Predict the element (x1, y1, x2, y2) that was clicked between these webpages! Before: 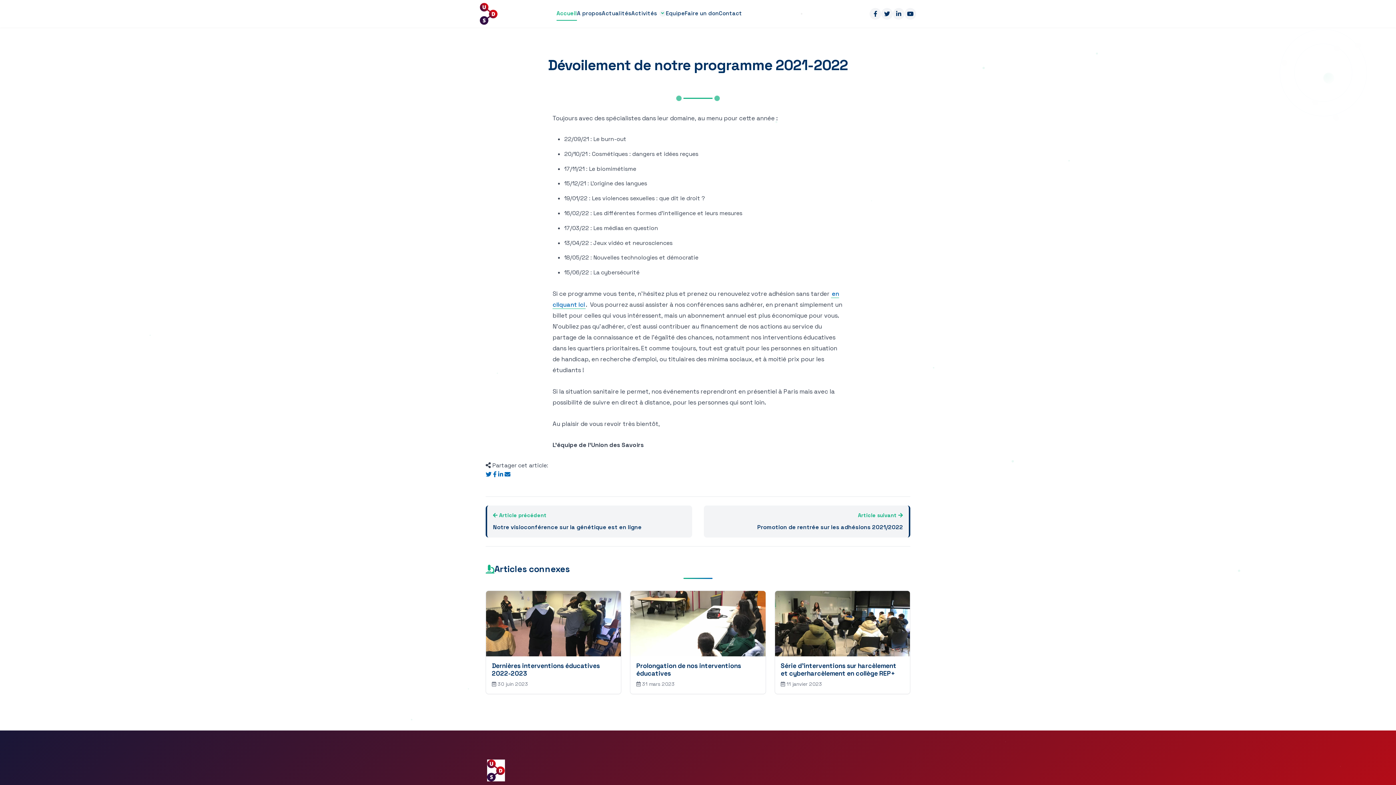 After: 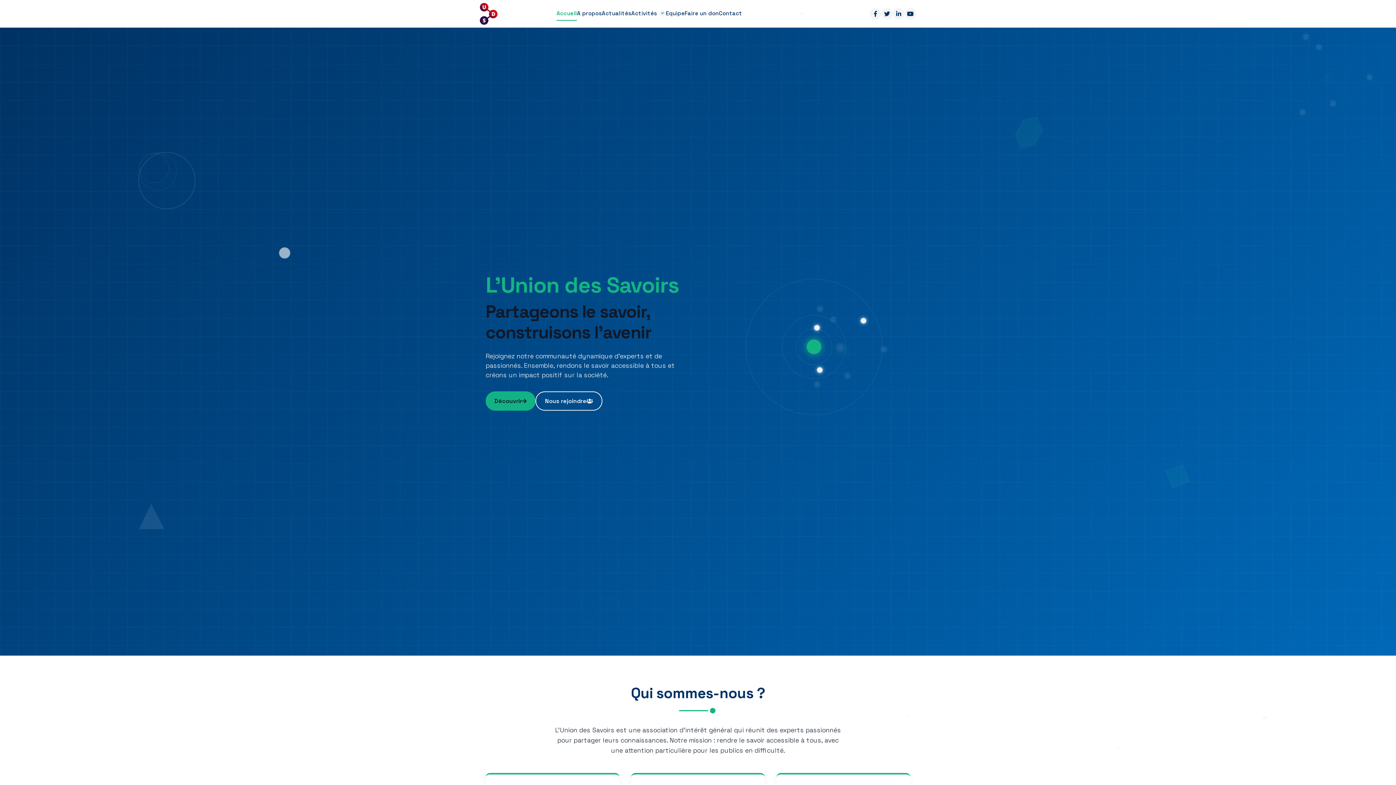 Action: bbox: (556, 6, 577, 21) label: Accueil